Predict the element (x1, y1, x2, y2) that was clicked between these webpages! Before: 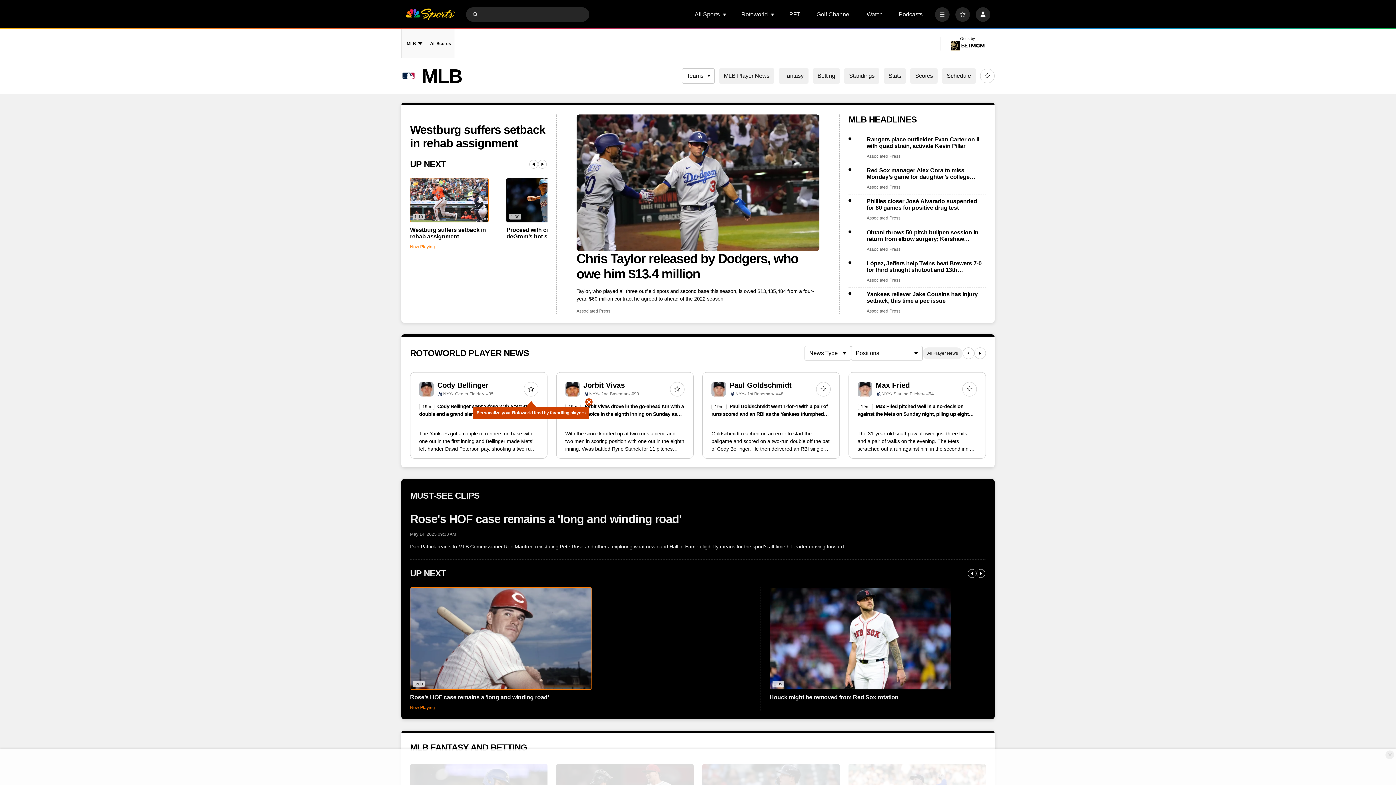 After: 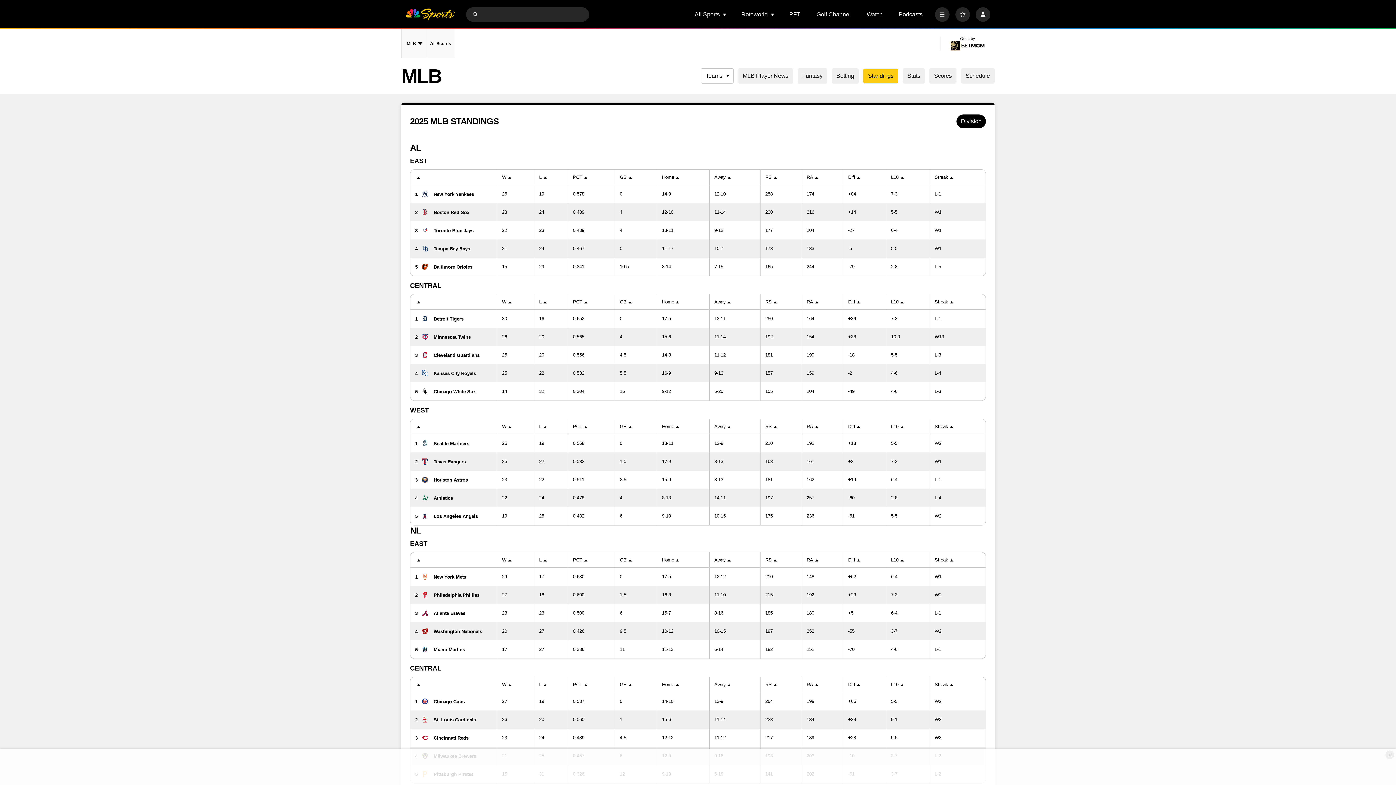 Action: label: Standings bbox: (844, 68, 879, 83)